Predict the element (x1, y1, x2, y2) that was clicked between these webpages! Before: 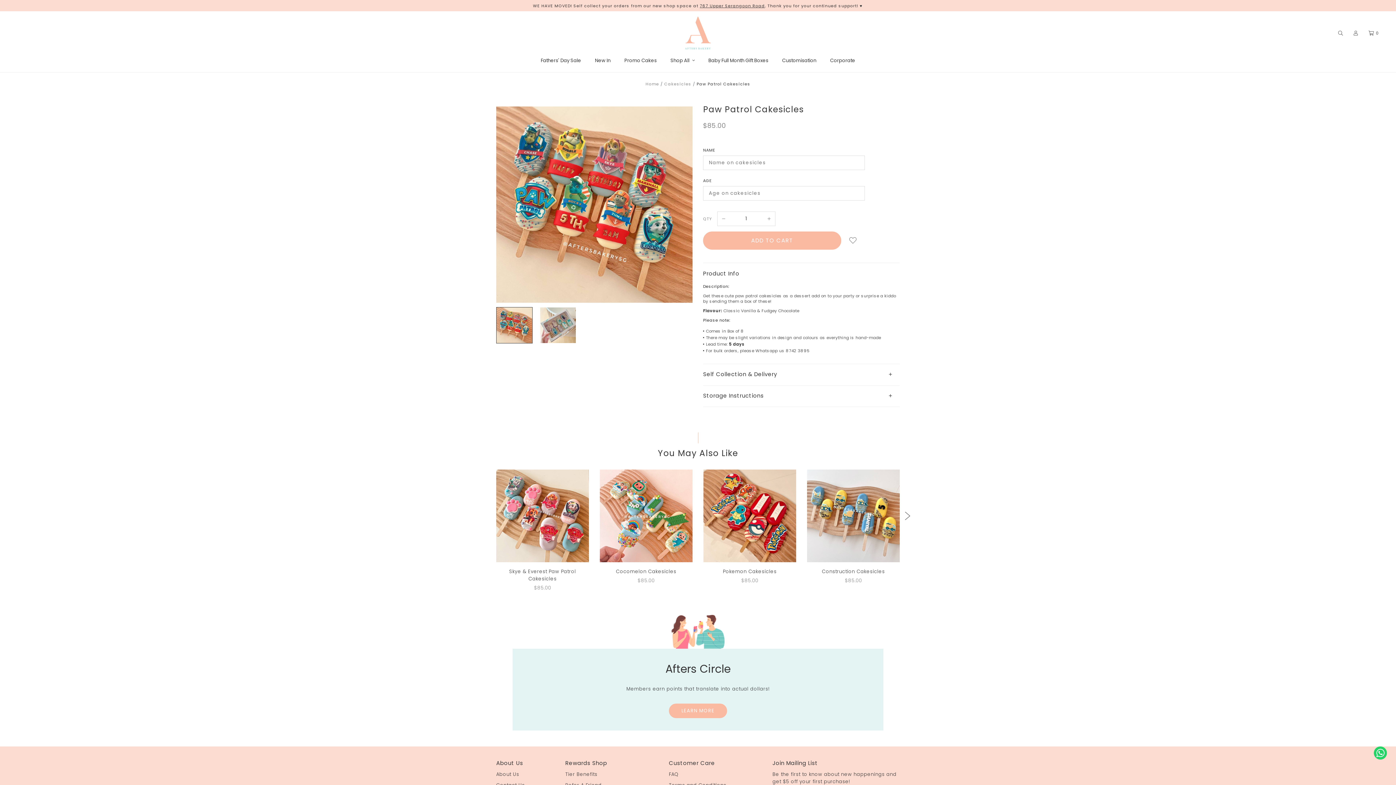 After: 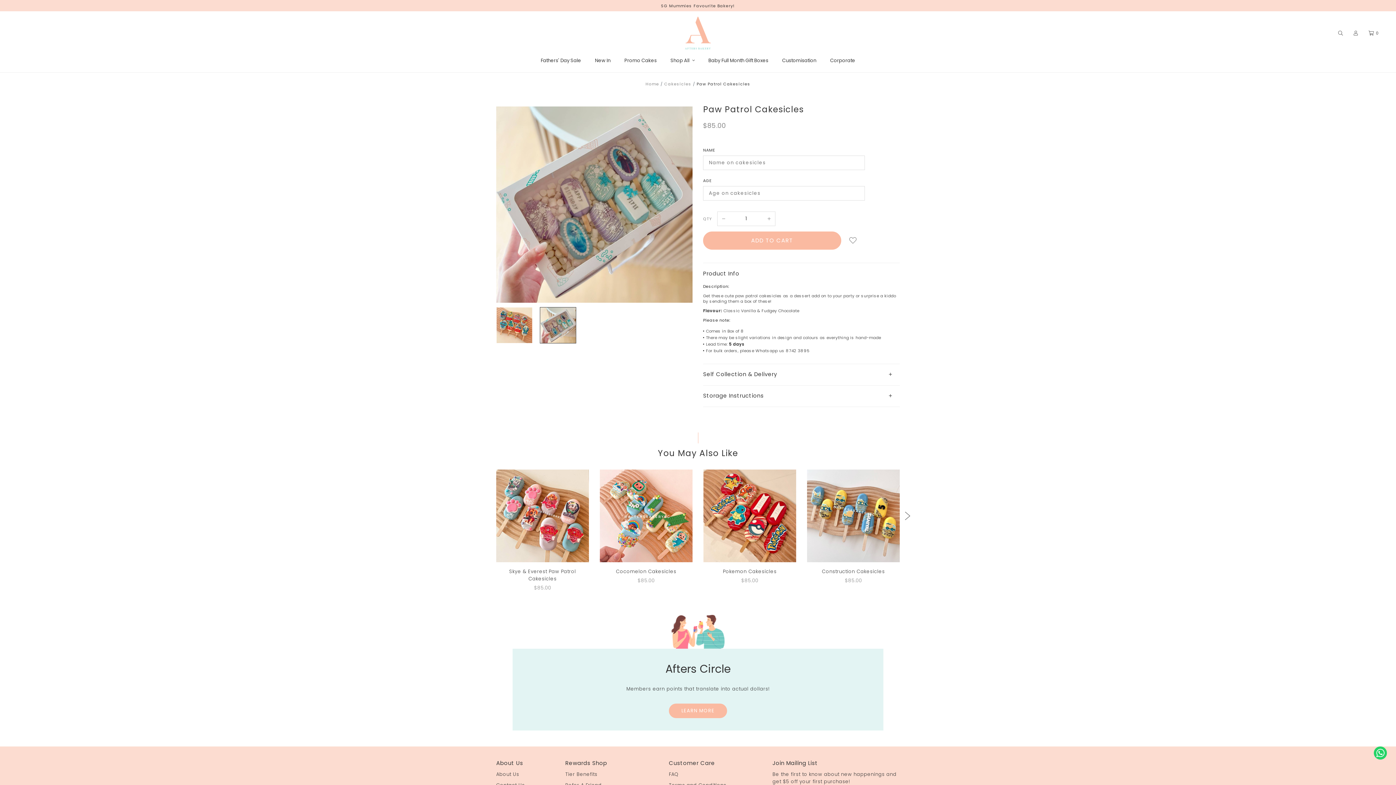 Action: bbox: (540, 307, 576, 343) label: 2 / 2